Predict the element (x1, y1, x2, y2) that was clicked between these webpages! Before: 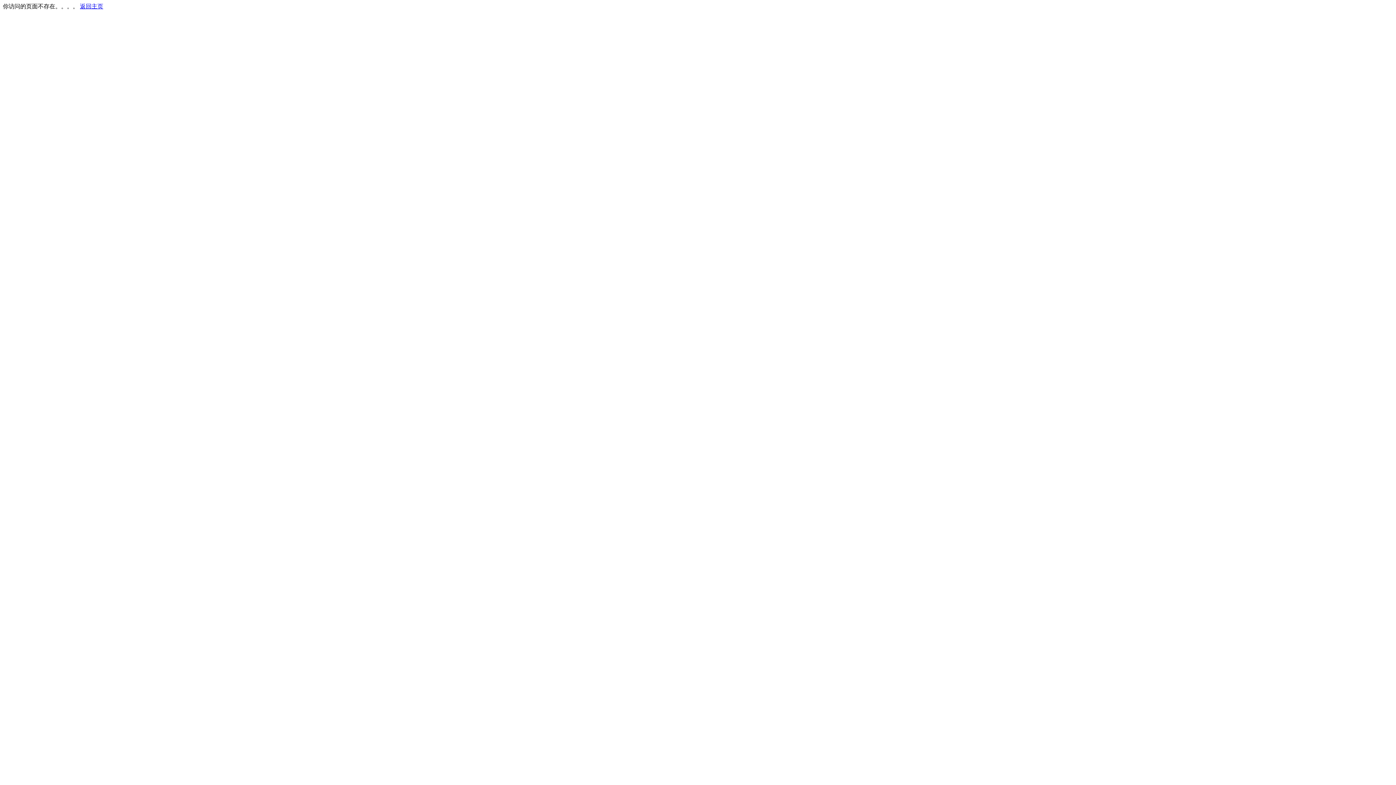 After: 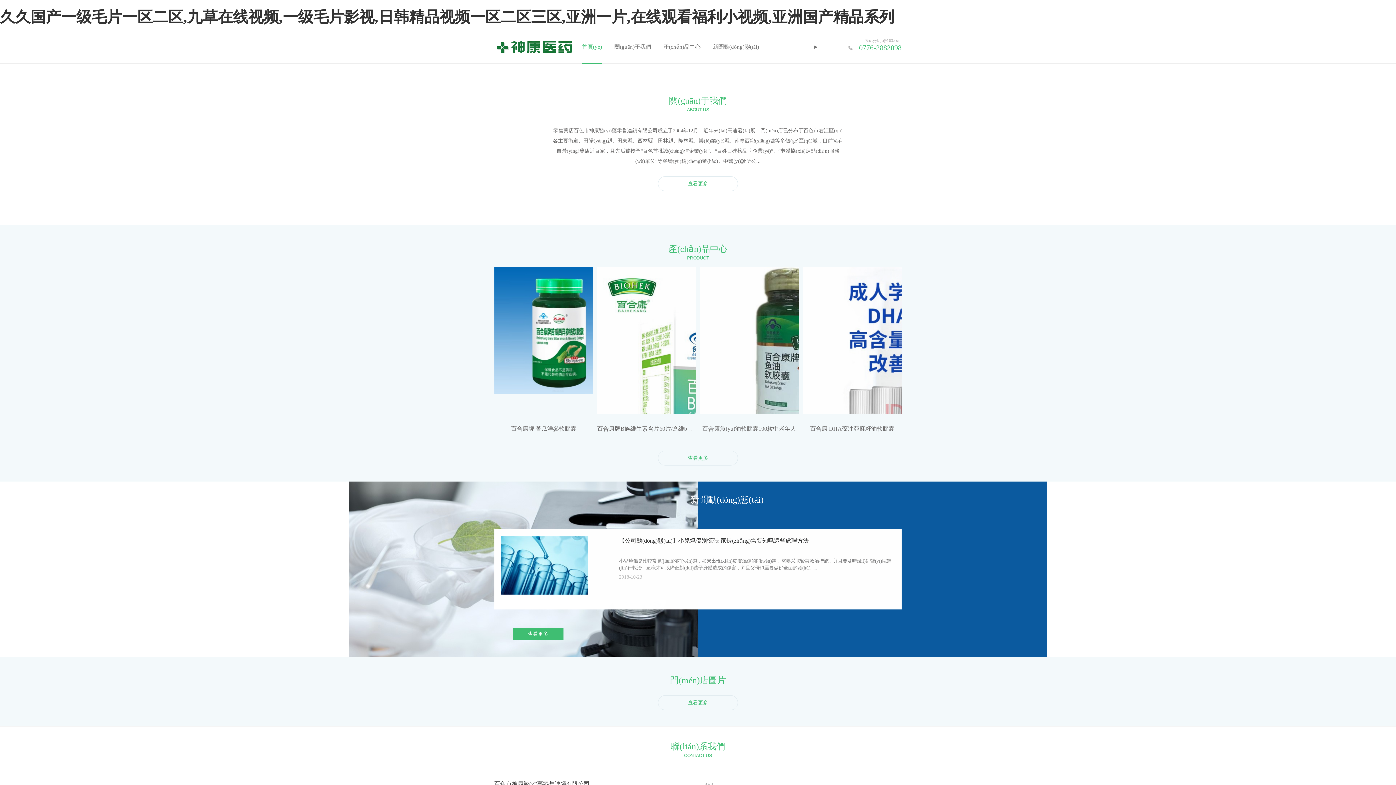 Action: bbox: (80, 3, 103, 9) label: 返回主页